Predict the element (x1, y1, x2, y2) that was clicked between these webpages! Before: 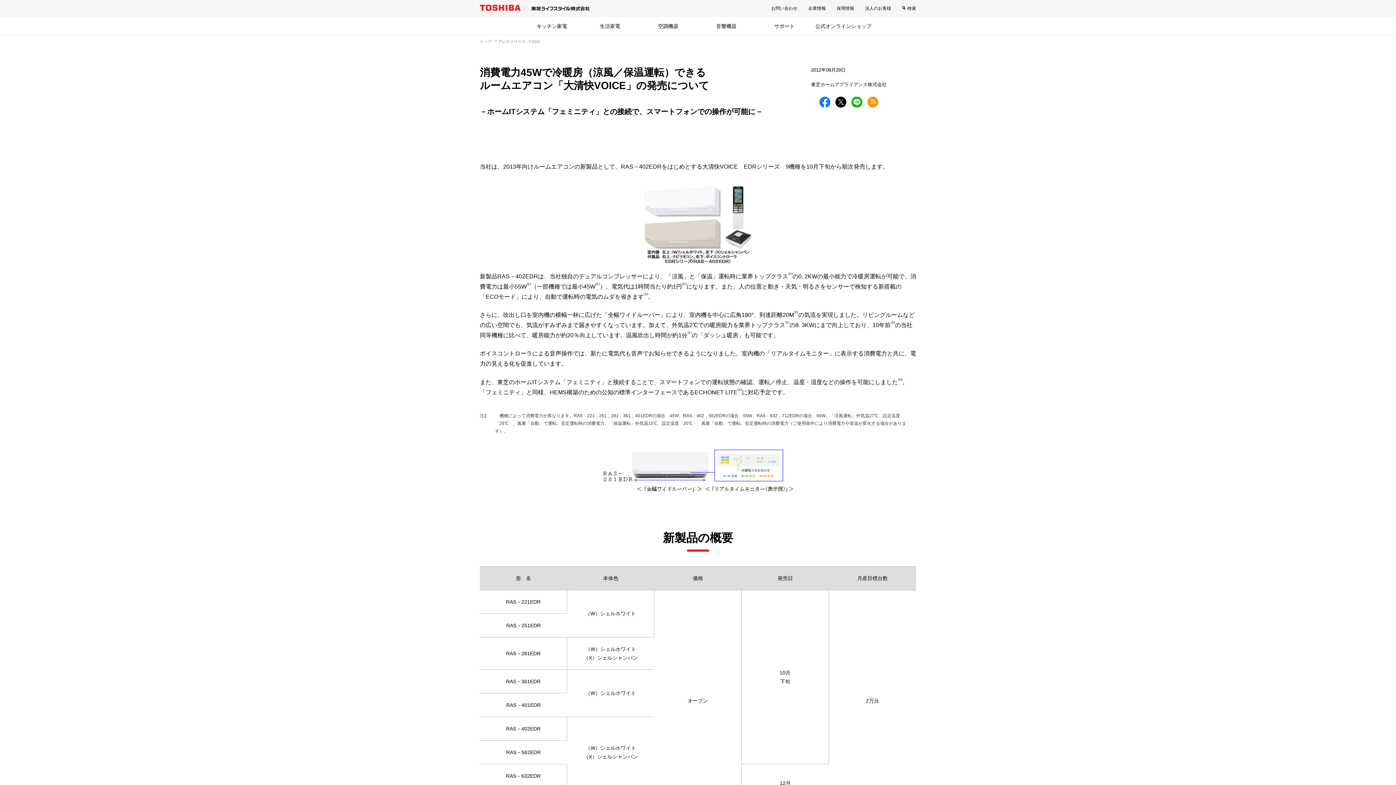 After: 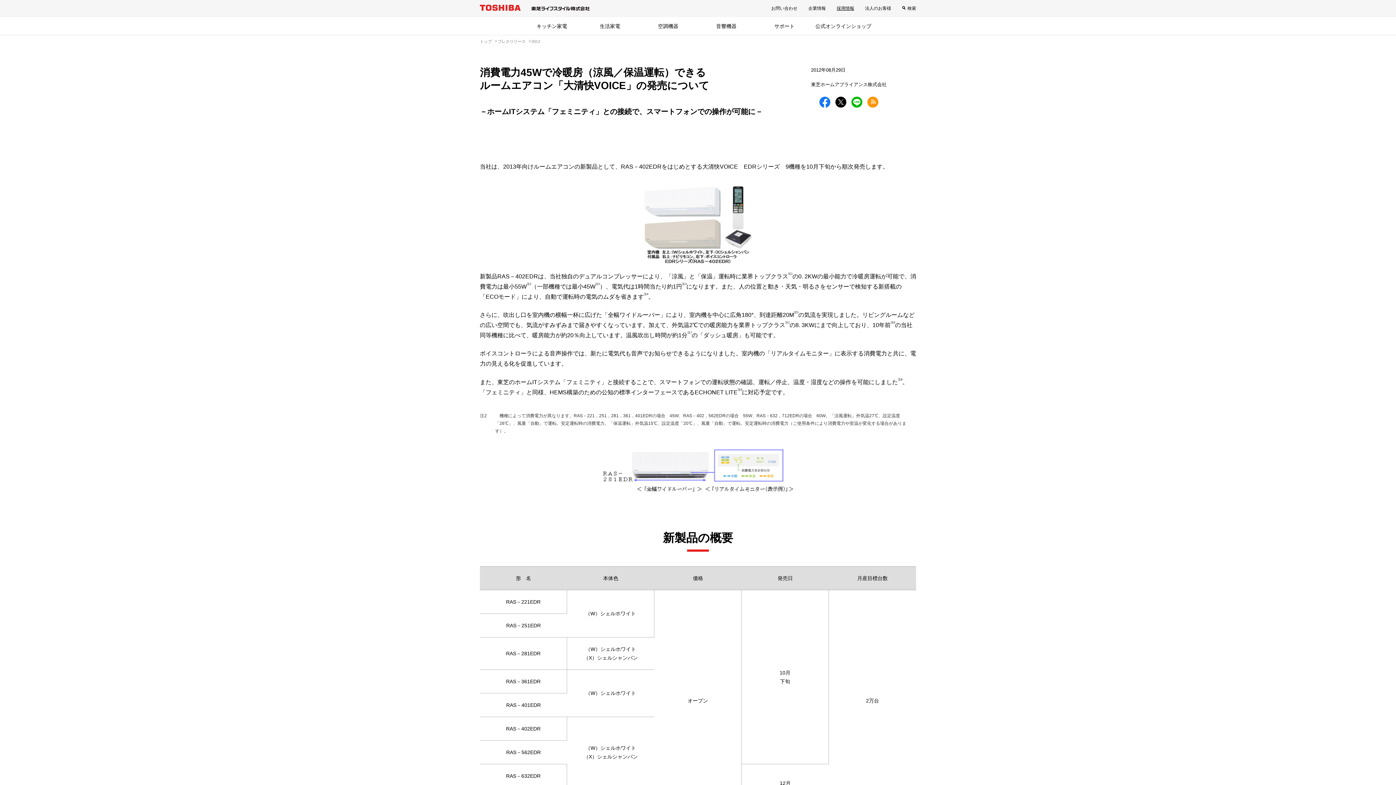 Action: bbox: (836, 4, 854, 12) label: 採用情報